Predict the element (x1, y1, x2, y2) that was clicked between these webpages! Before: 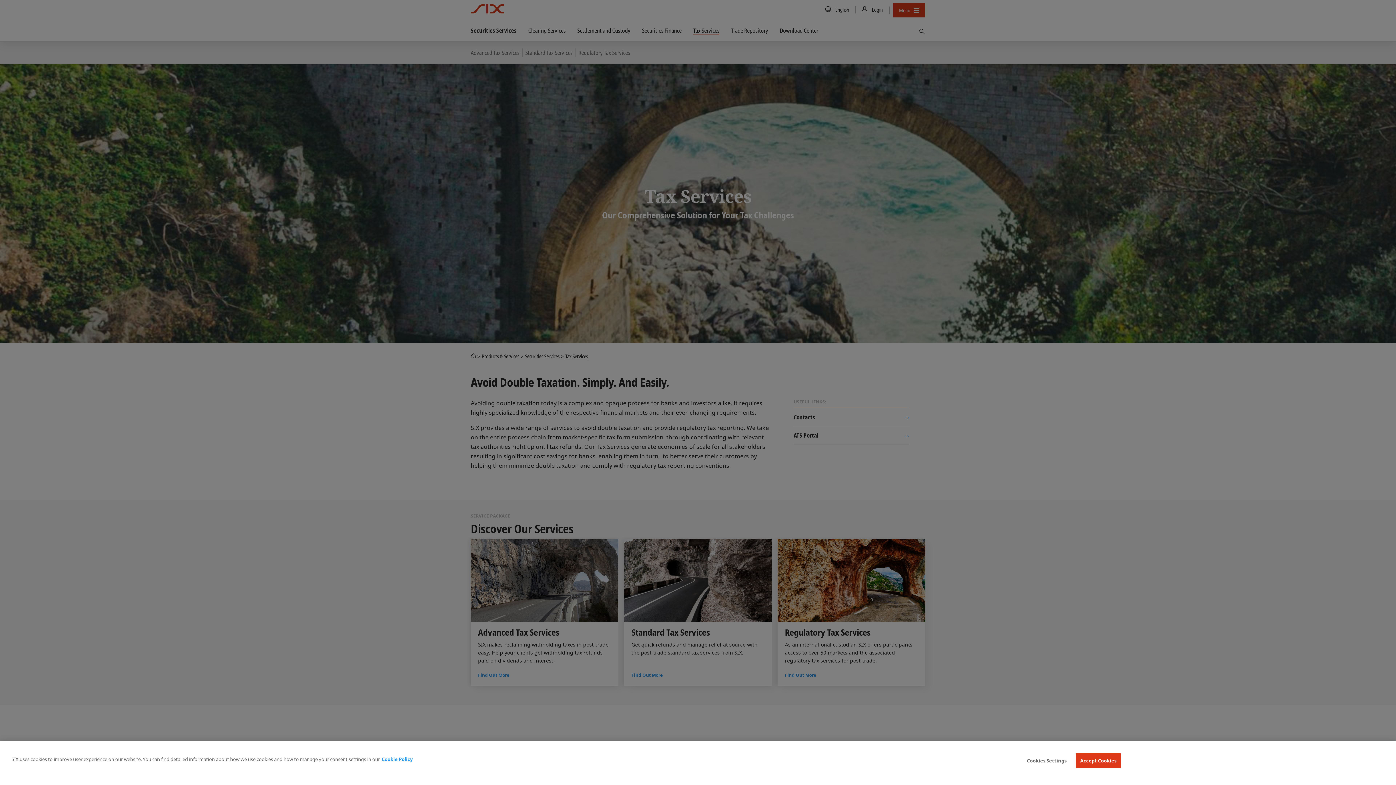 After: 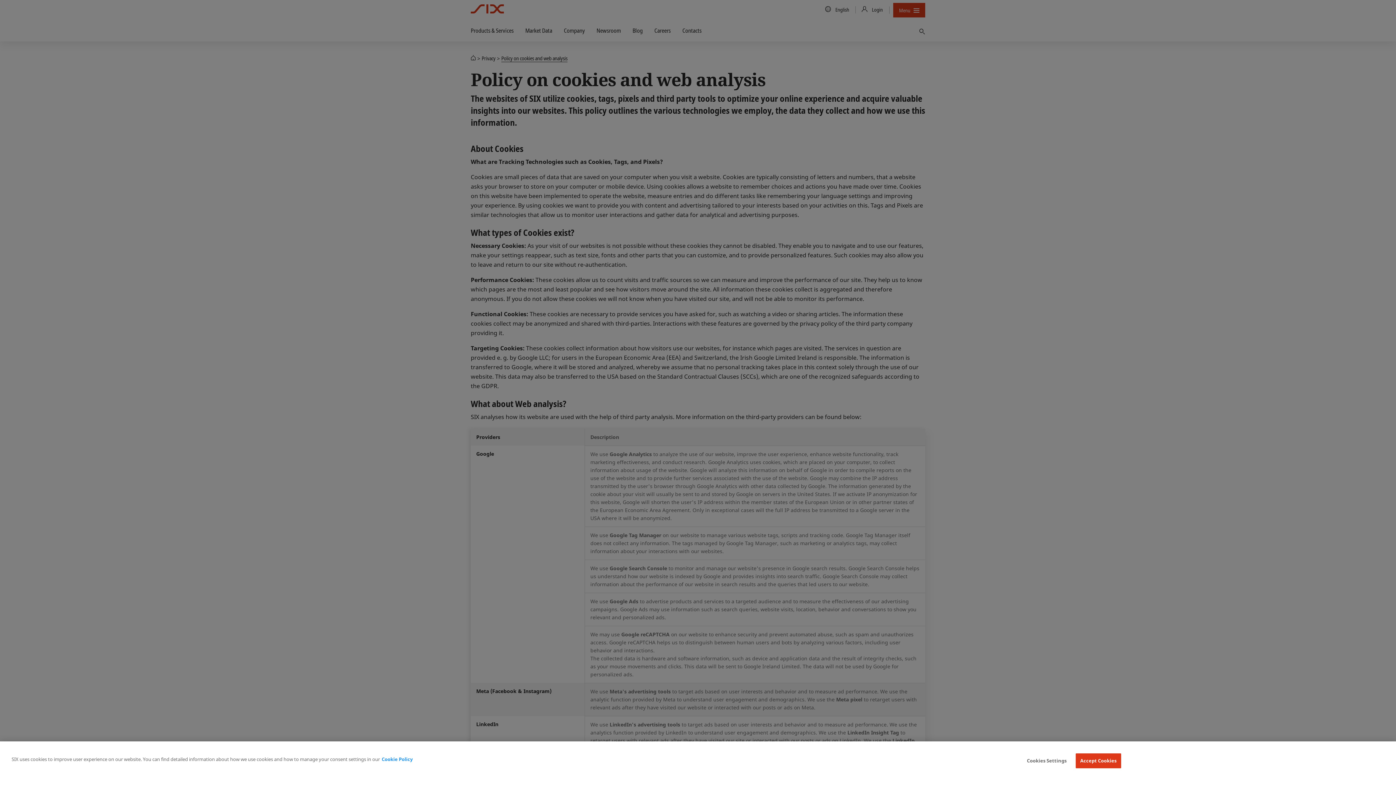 Action: bbox: (381, 756, 412, 762) label: More information about your privacy, opens in a new tab